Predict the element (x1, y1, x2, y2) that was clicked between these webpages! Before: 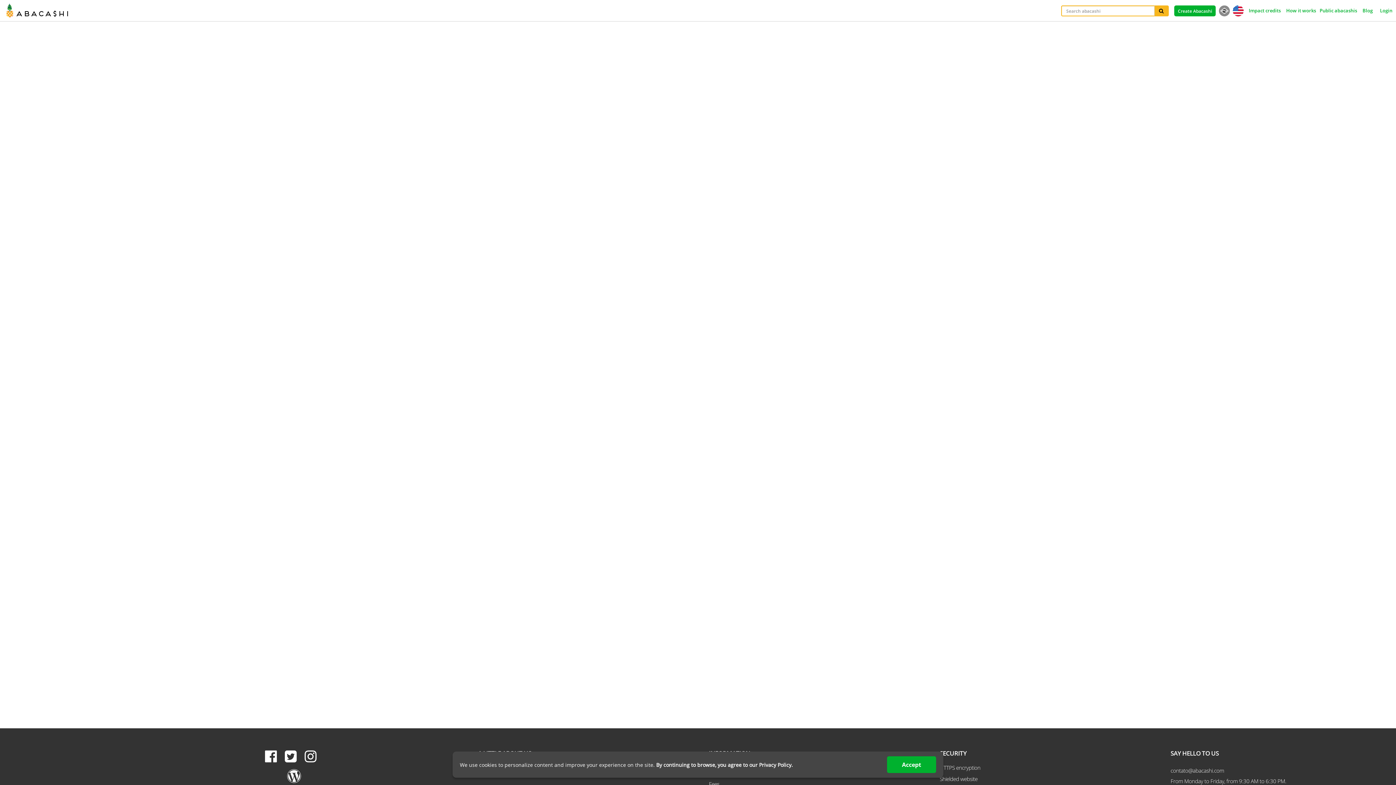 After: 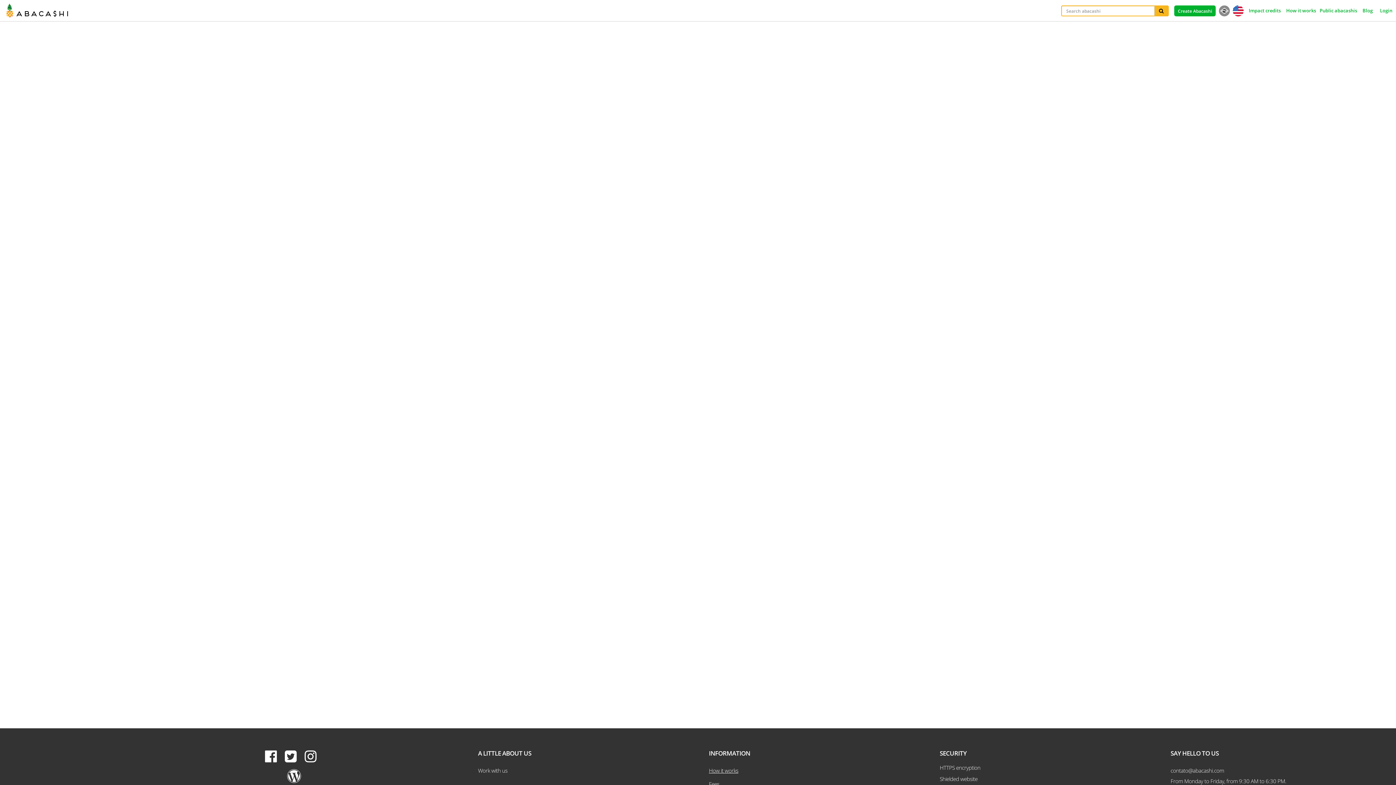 Action: bbox: (887, 756, 936, 773) label: Accept